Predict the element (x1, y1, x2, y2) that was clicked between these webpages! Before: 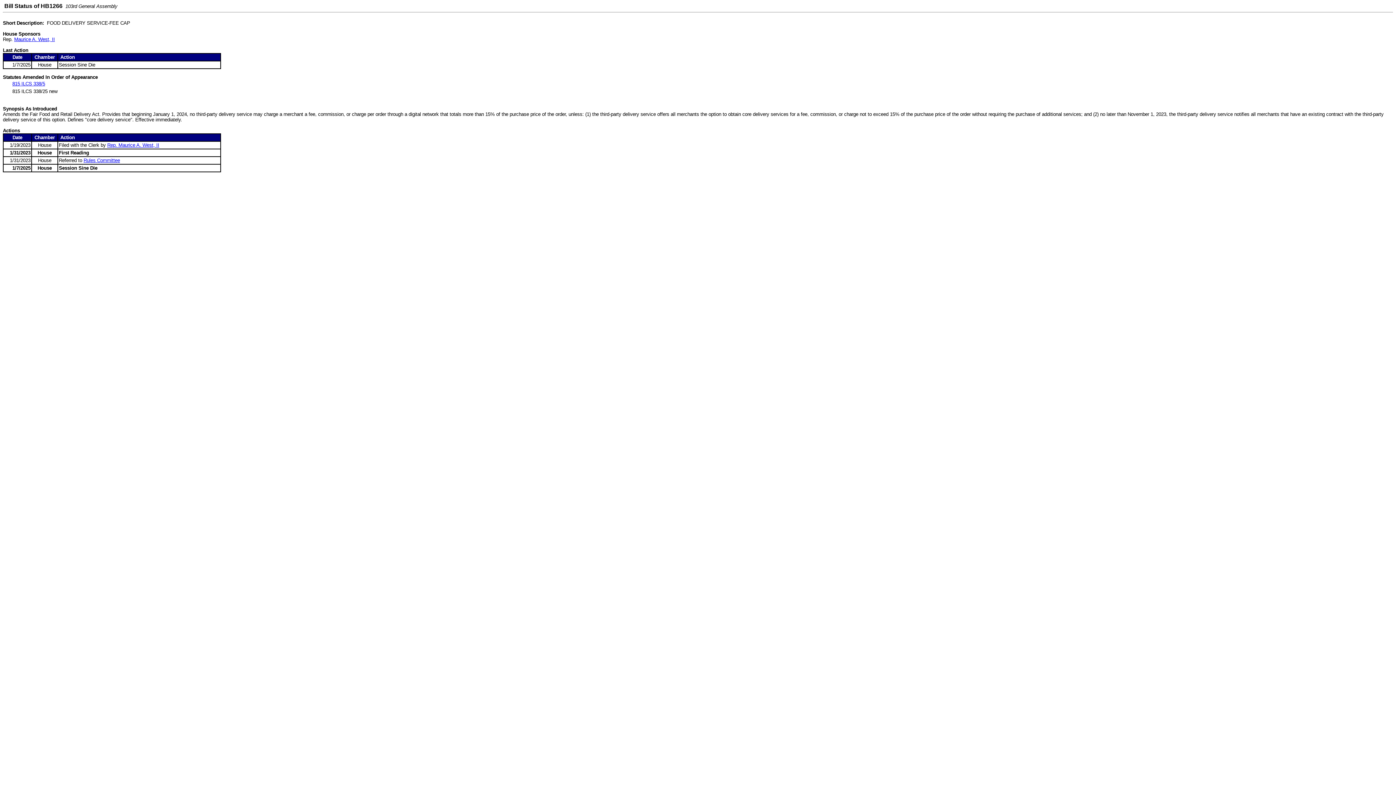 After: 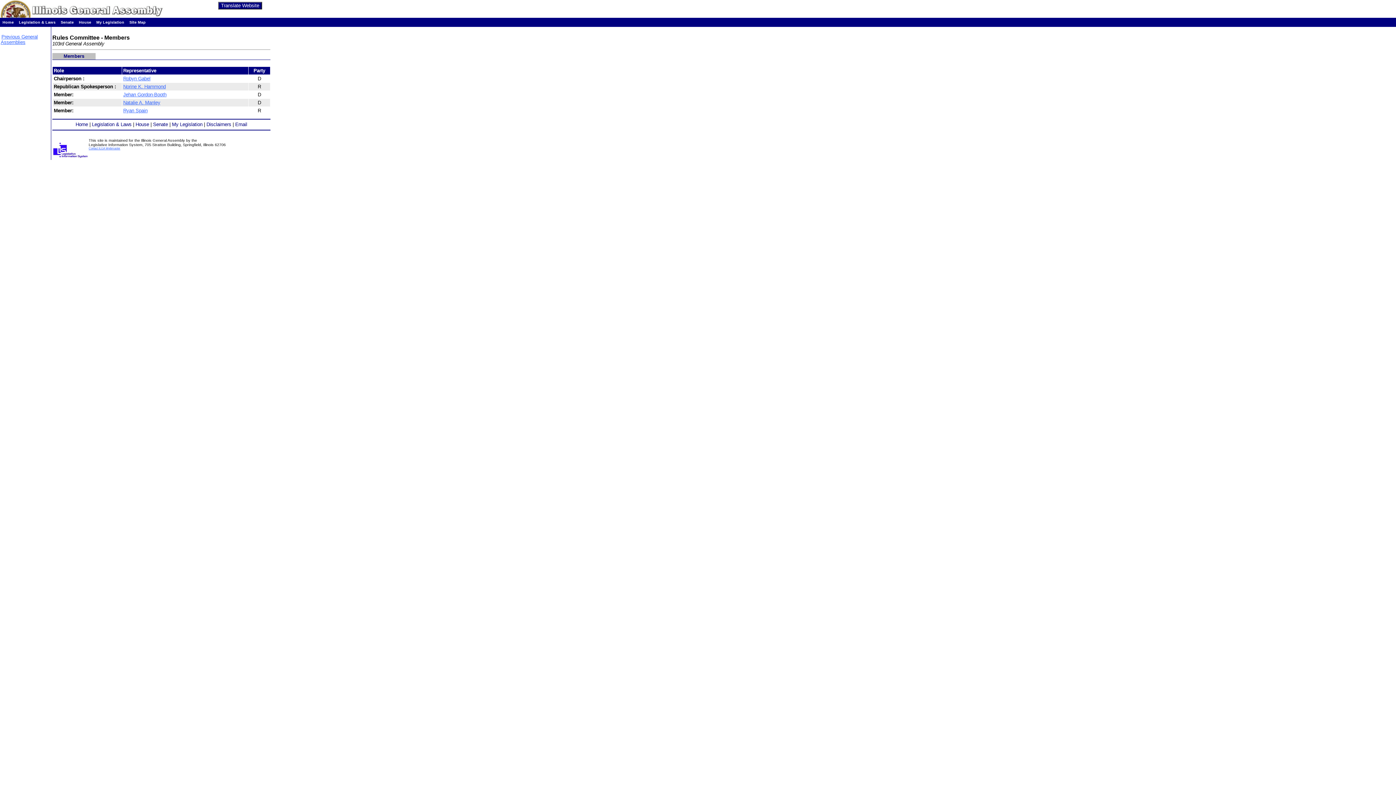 Action: label: Rules Committee bbox: (83, 157, 120, 163)